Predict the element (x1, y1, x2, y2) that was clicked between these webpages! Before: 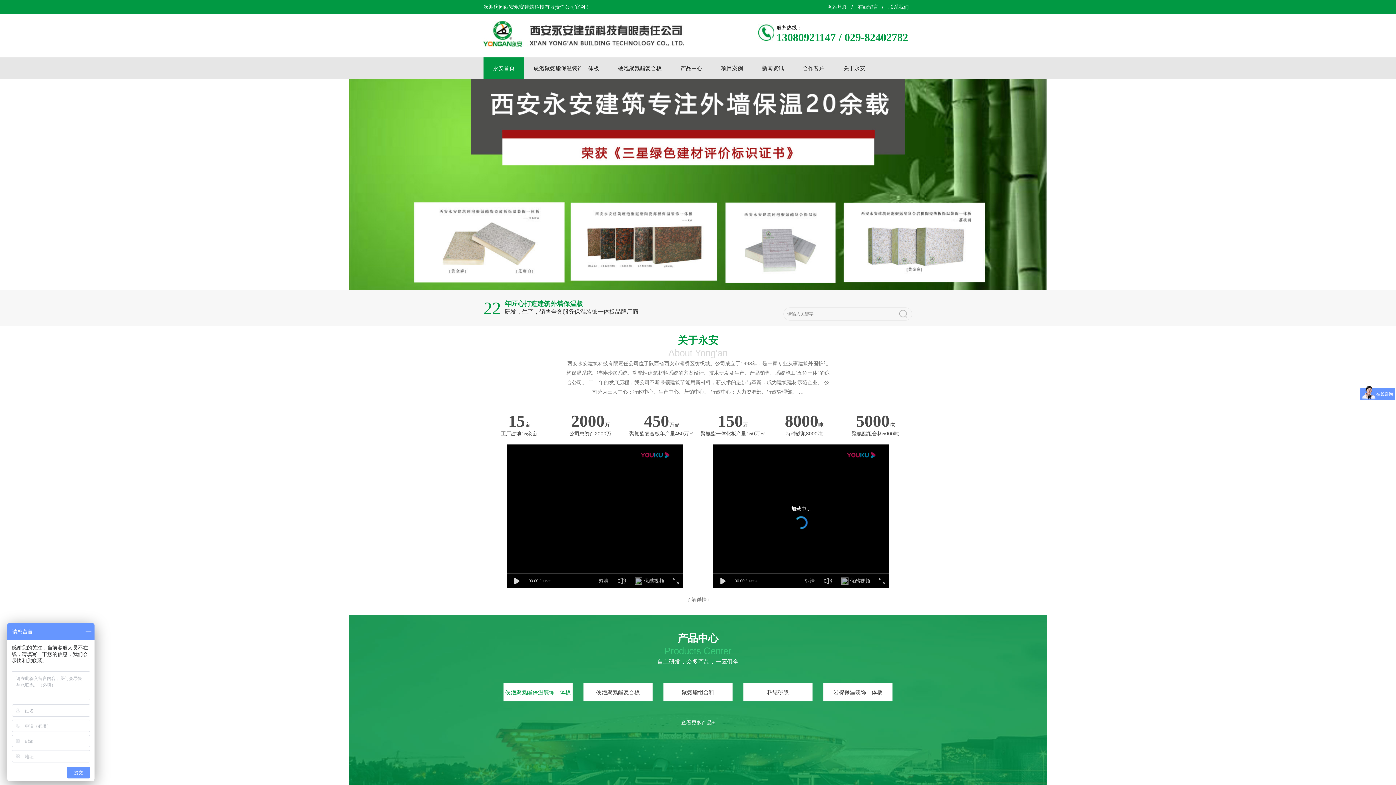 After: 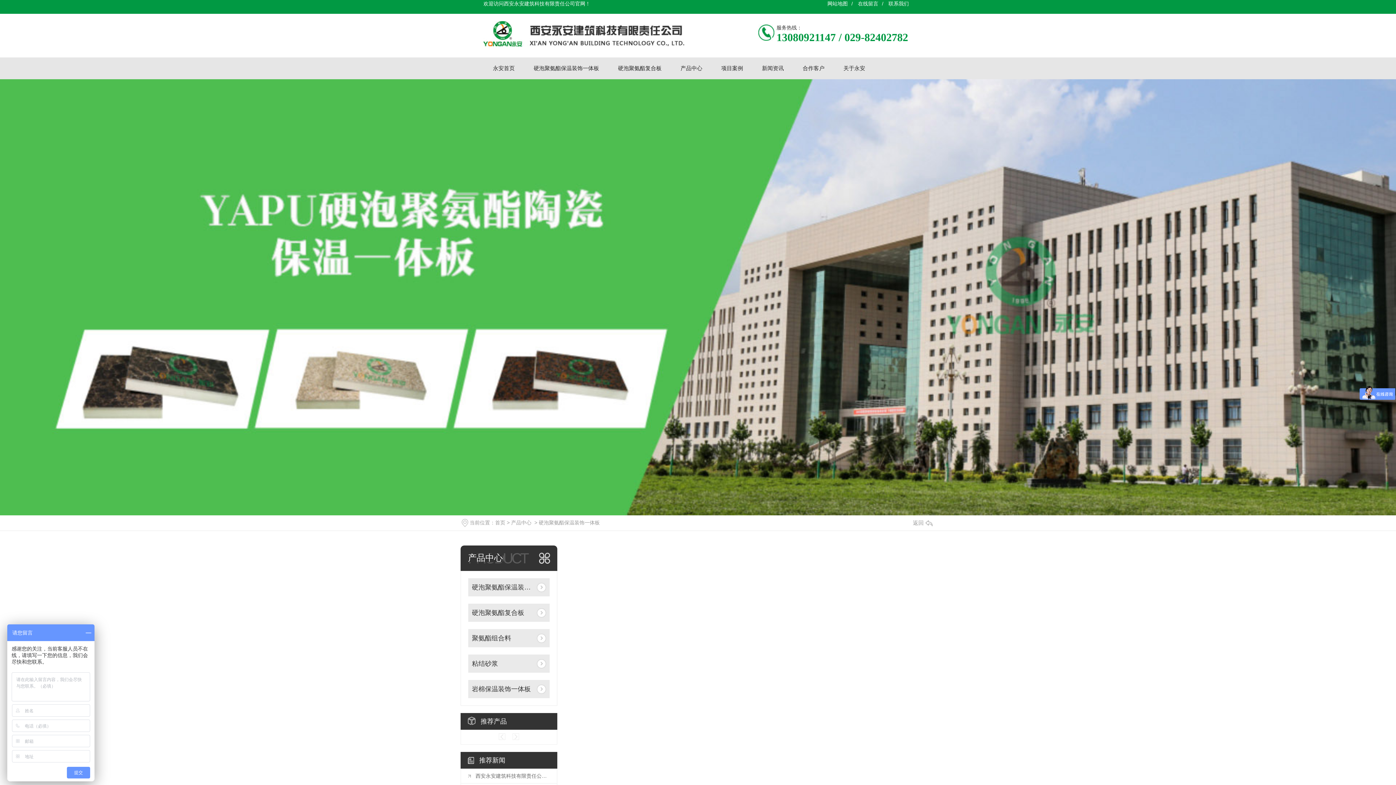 Action: label: 硬泡聚氨酯保温装饰一体板 bbox: (533, 65, 599, 71)